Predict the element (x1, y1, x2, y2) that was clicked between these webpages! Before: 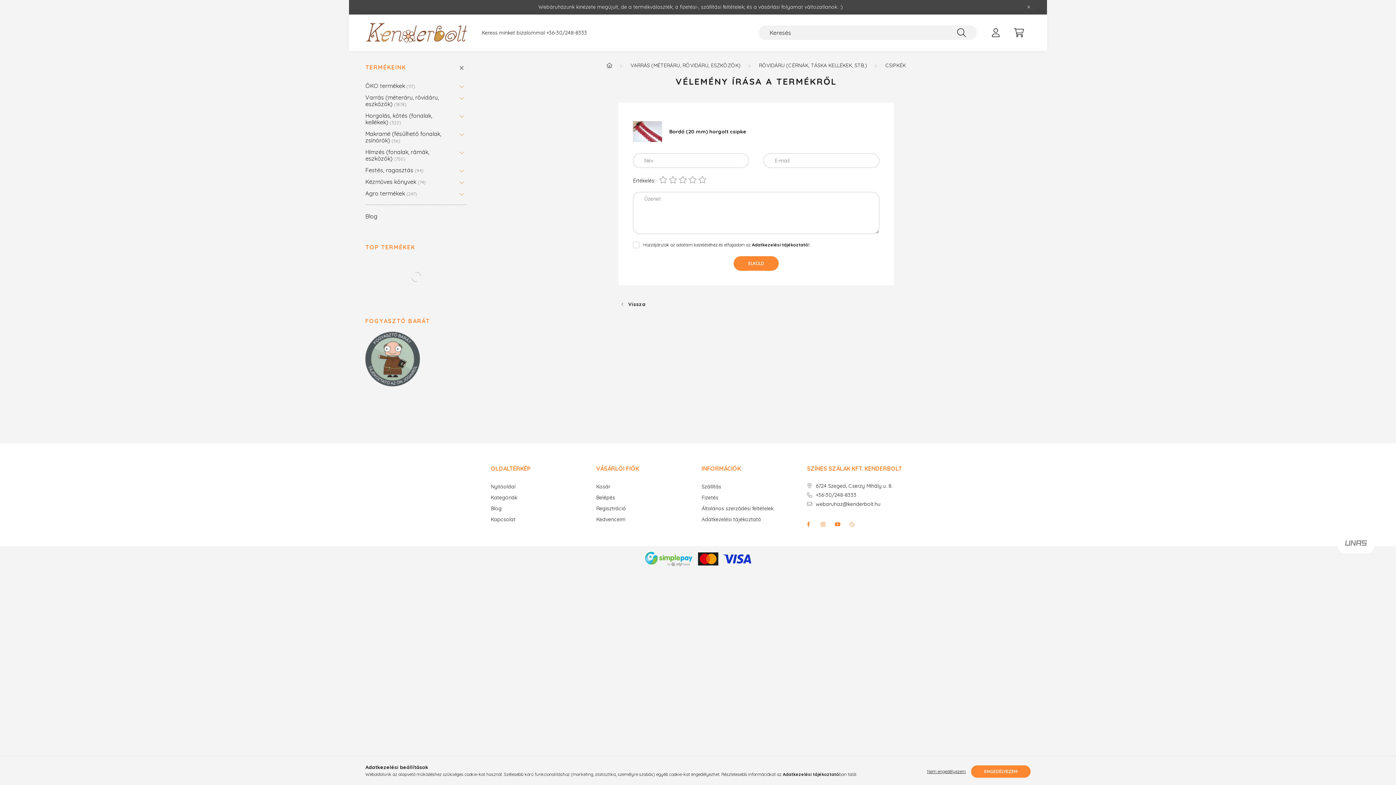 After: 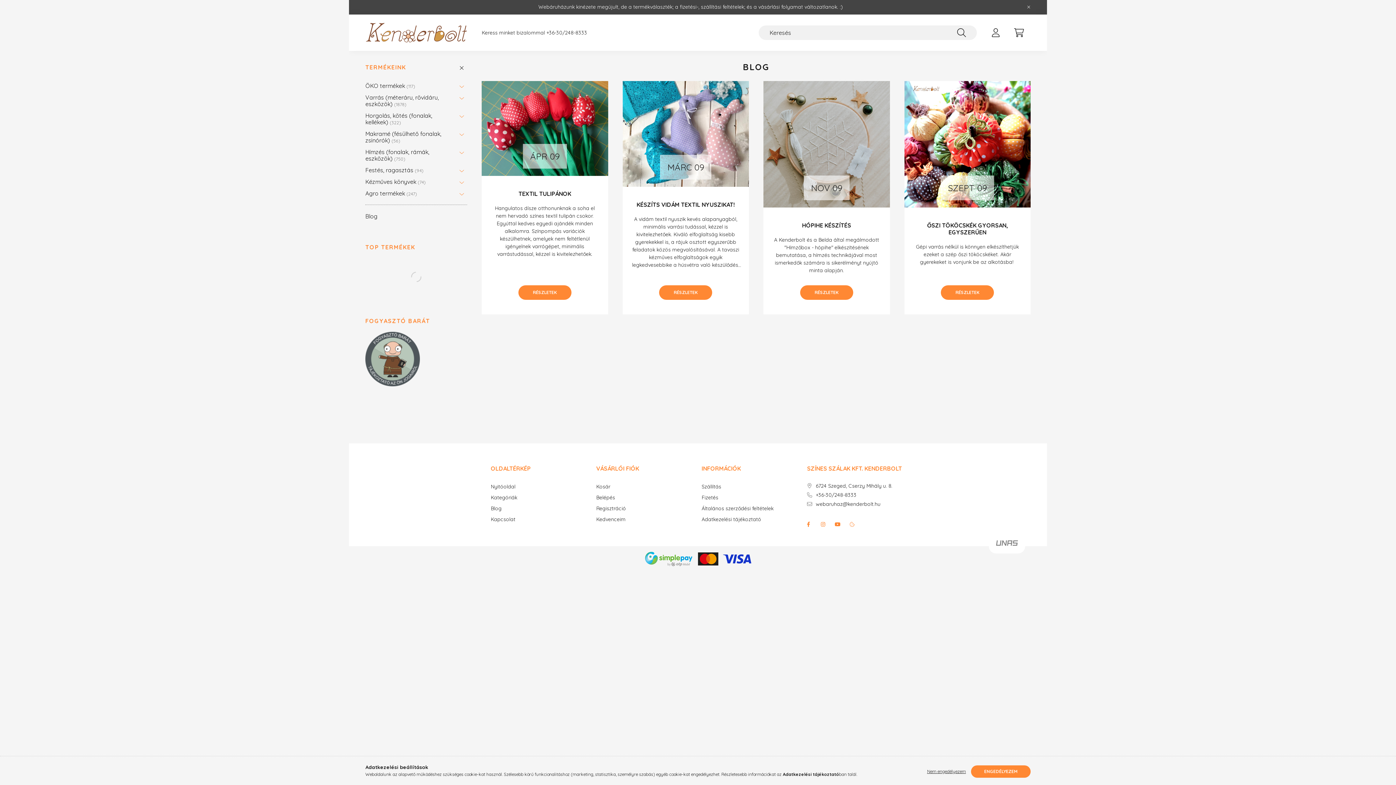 Action: label: Blog bbox: (490, 505, 501, 511)